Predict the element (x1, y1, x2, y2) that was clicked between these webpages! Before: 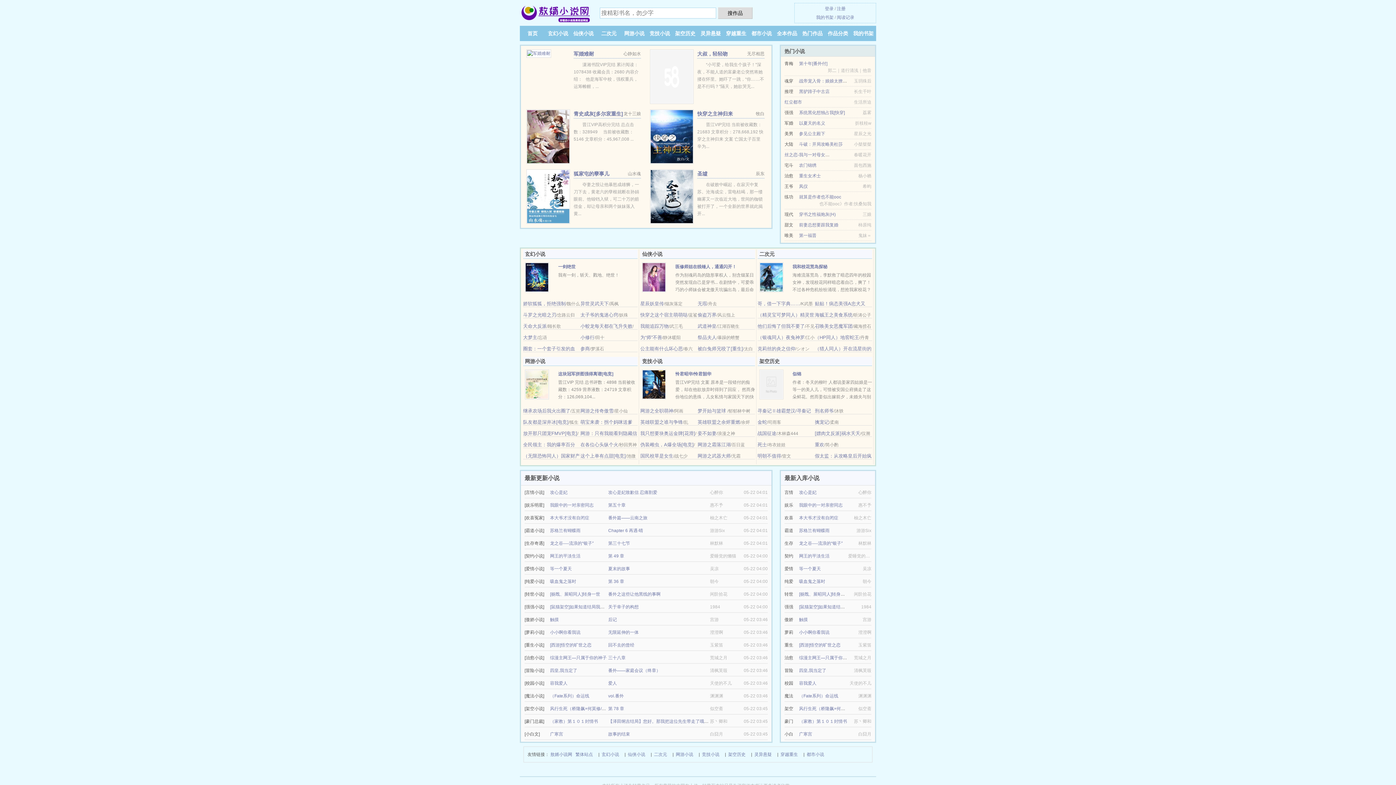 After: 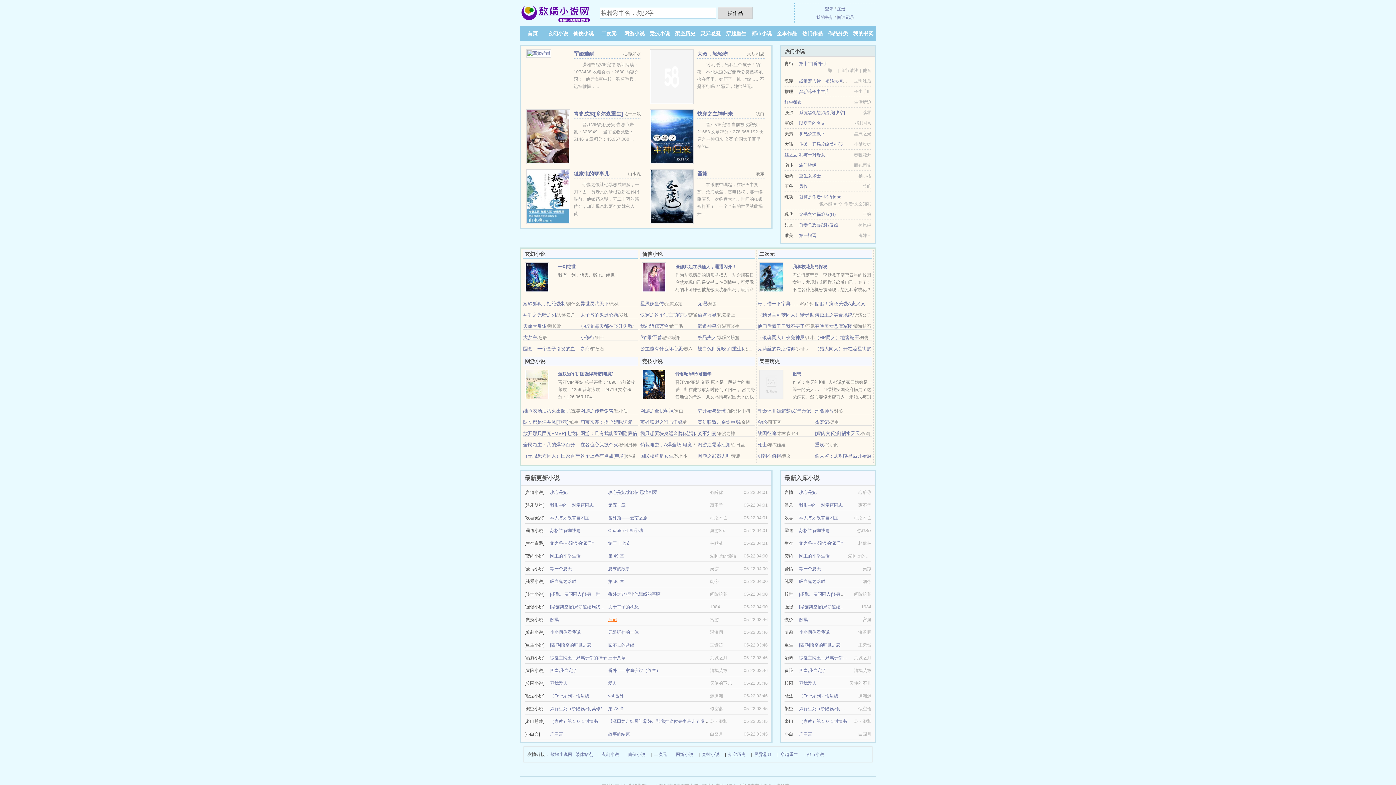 Action: label: 后记 bbox: (608, 617, 617, 622)